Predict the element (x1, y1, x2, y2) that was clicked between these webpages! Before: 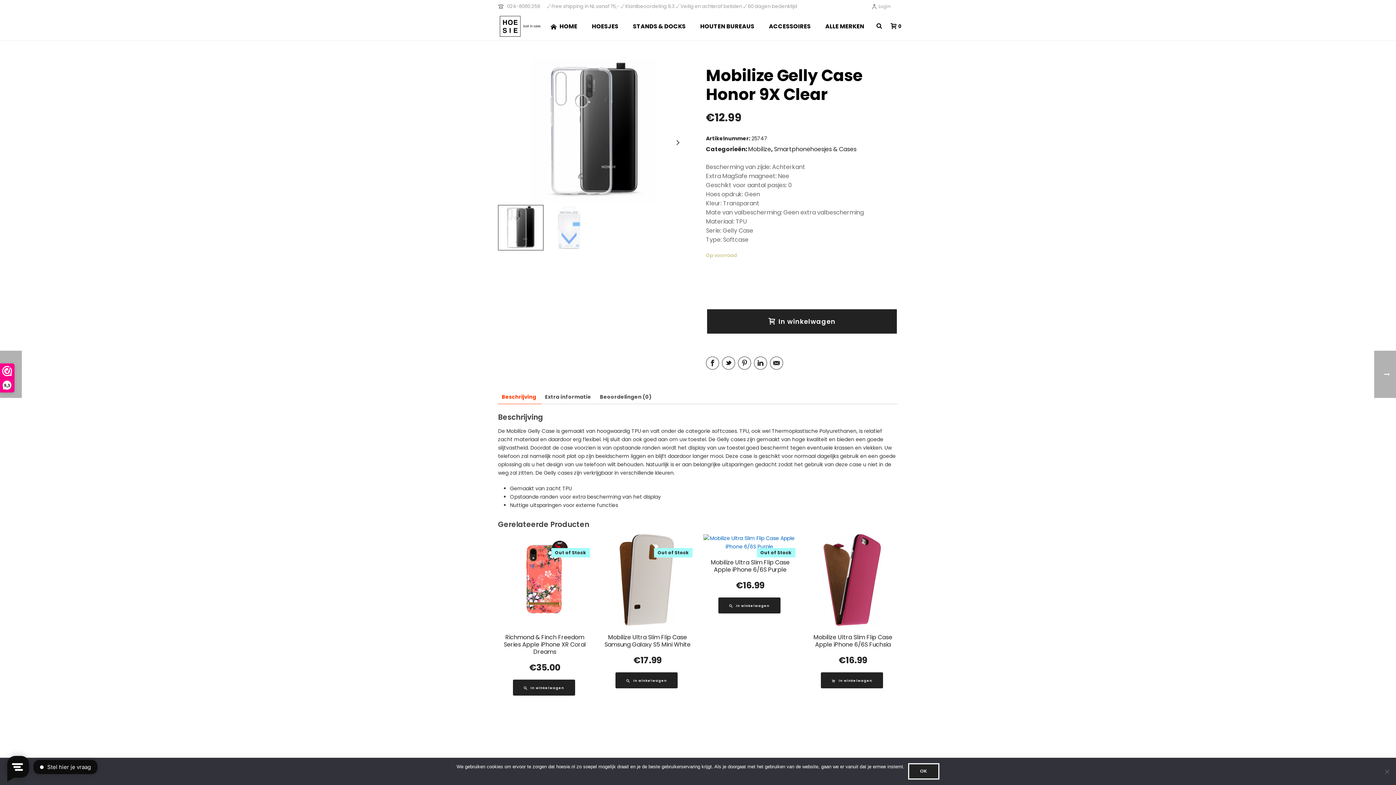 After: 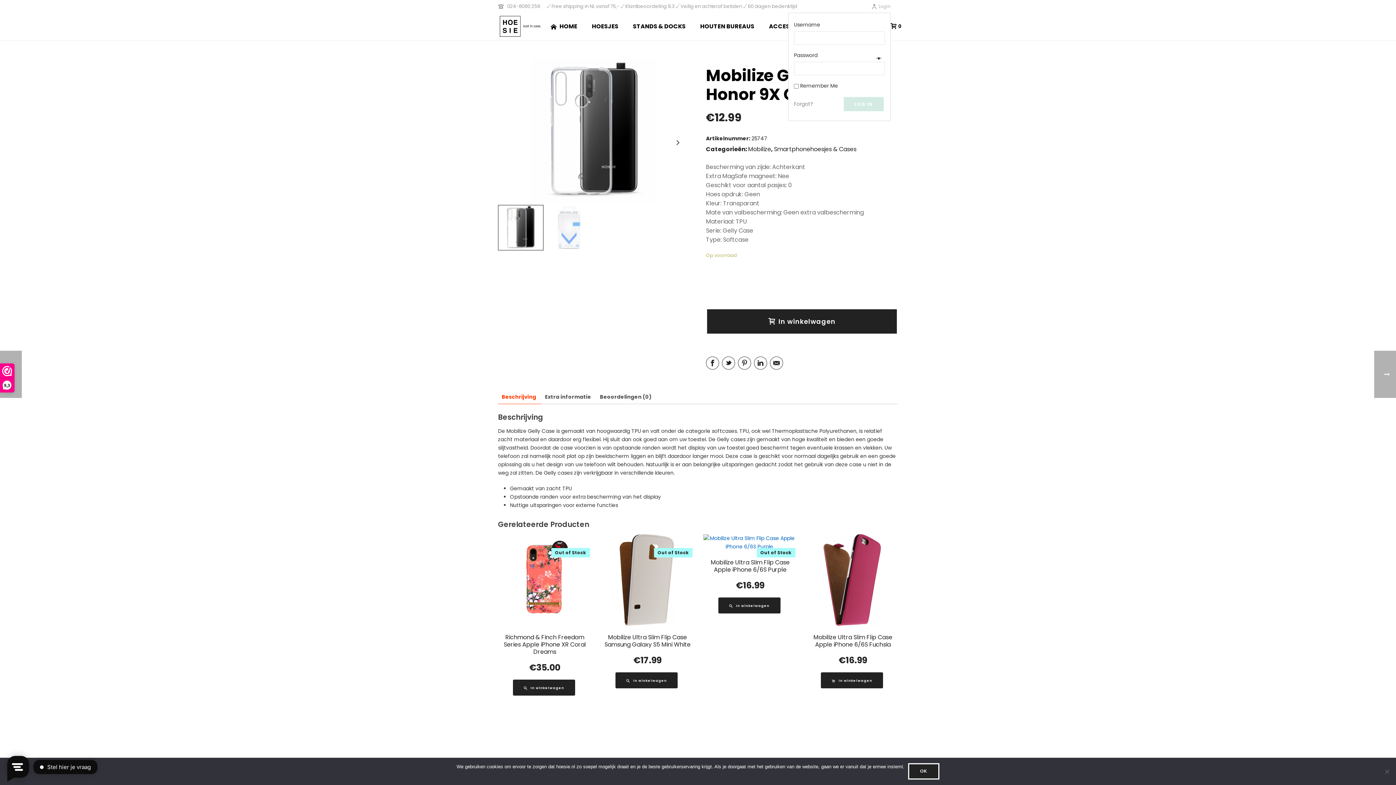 Action: bbox: (871, 3, 890, 9) label: Login